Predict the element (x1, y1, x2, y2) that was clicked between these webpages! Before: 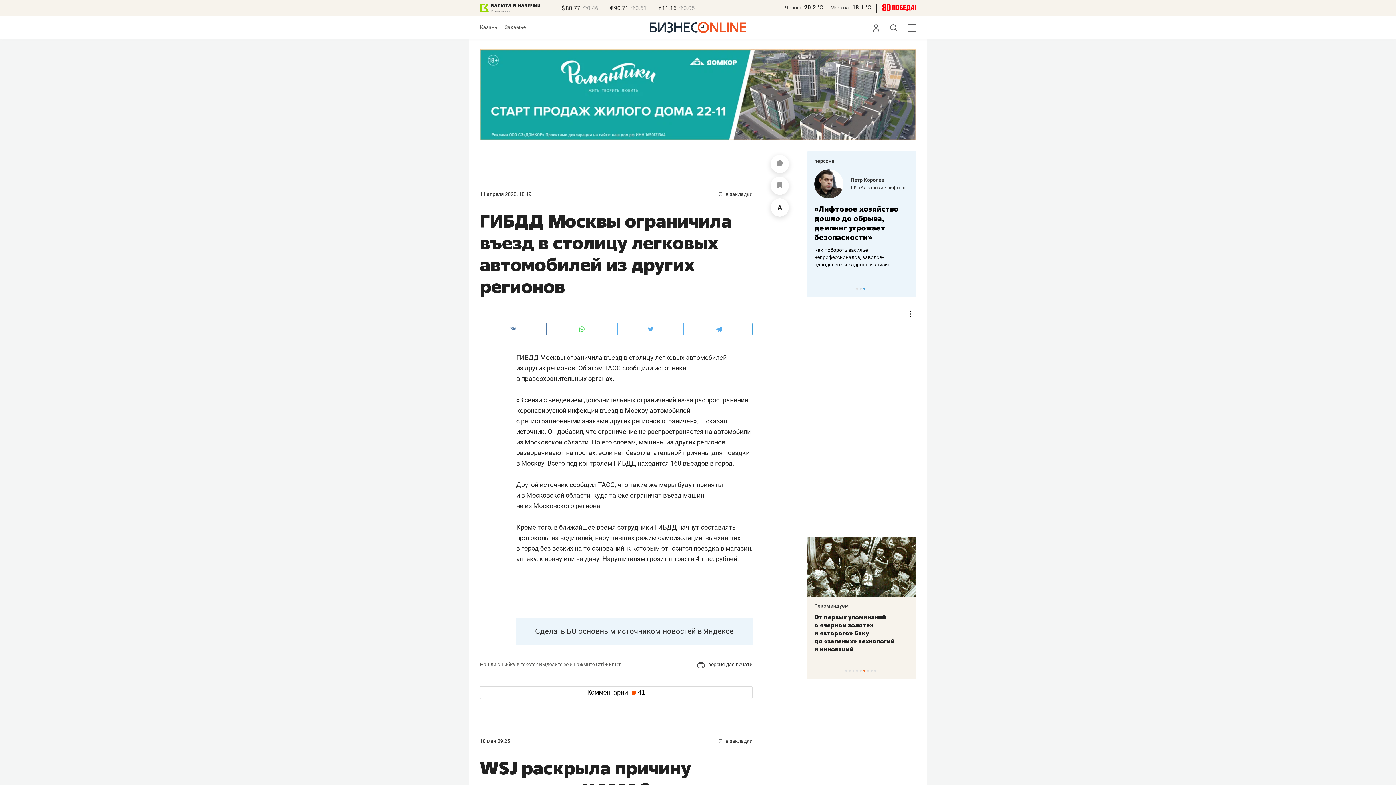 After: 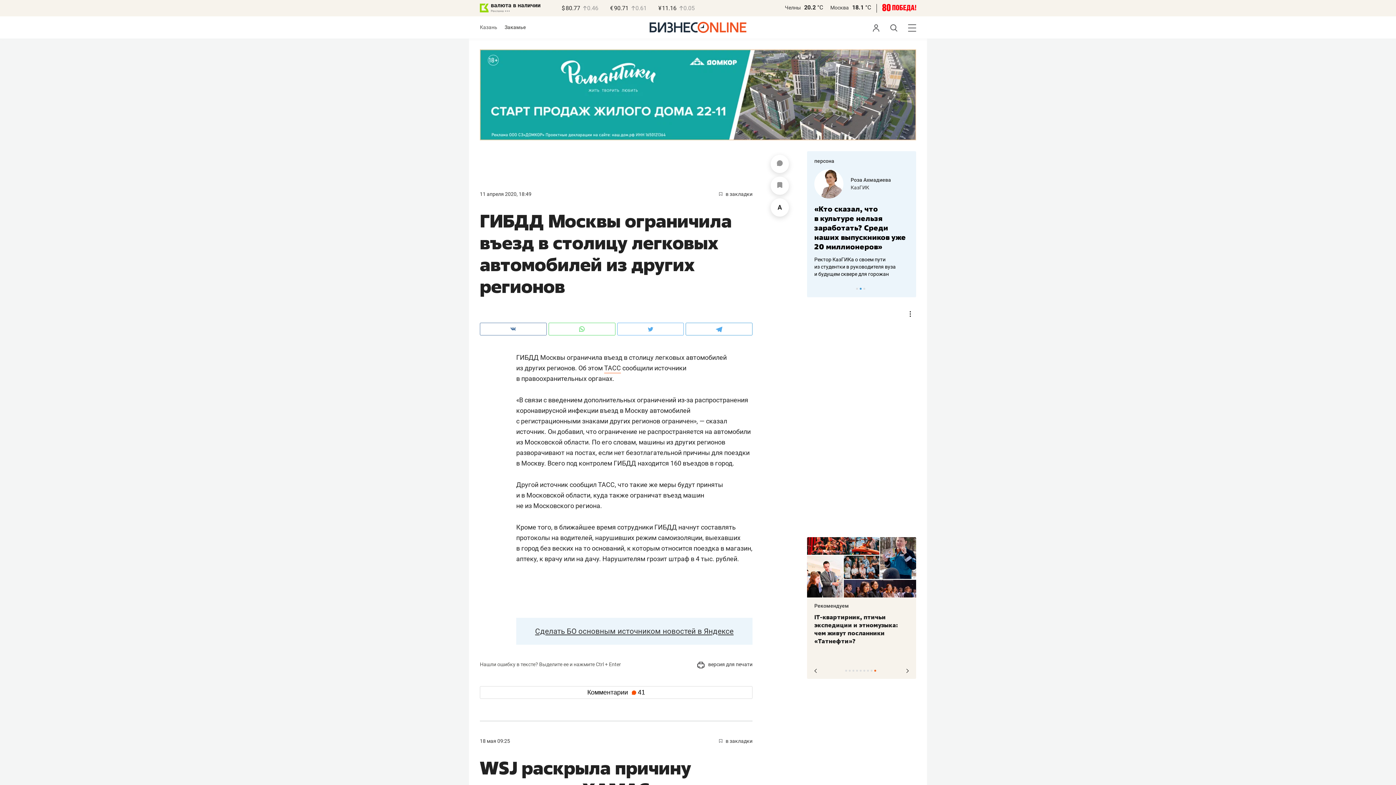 Action: label: 5 of 9 bbox: (860, 670, 861, 672)